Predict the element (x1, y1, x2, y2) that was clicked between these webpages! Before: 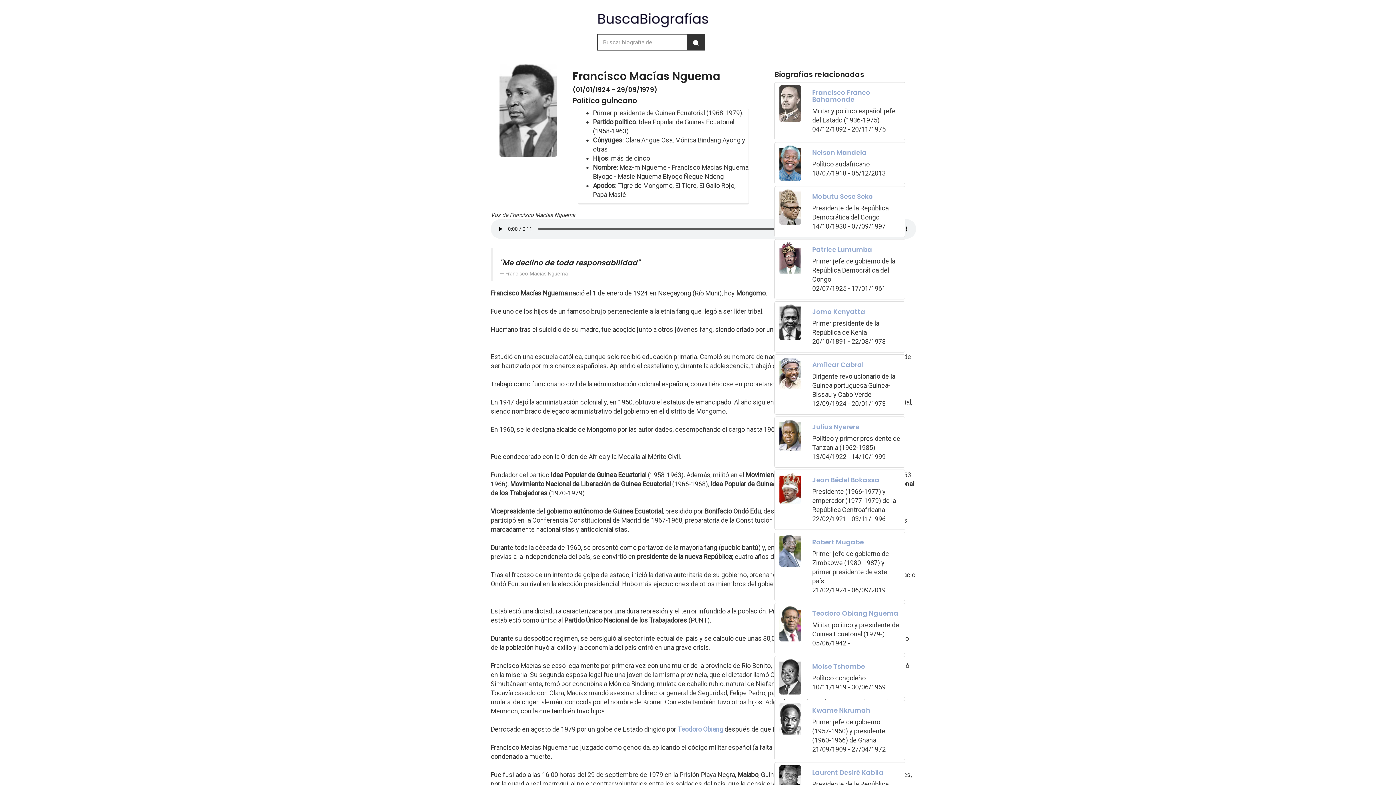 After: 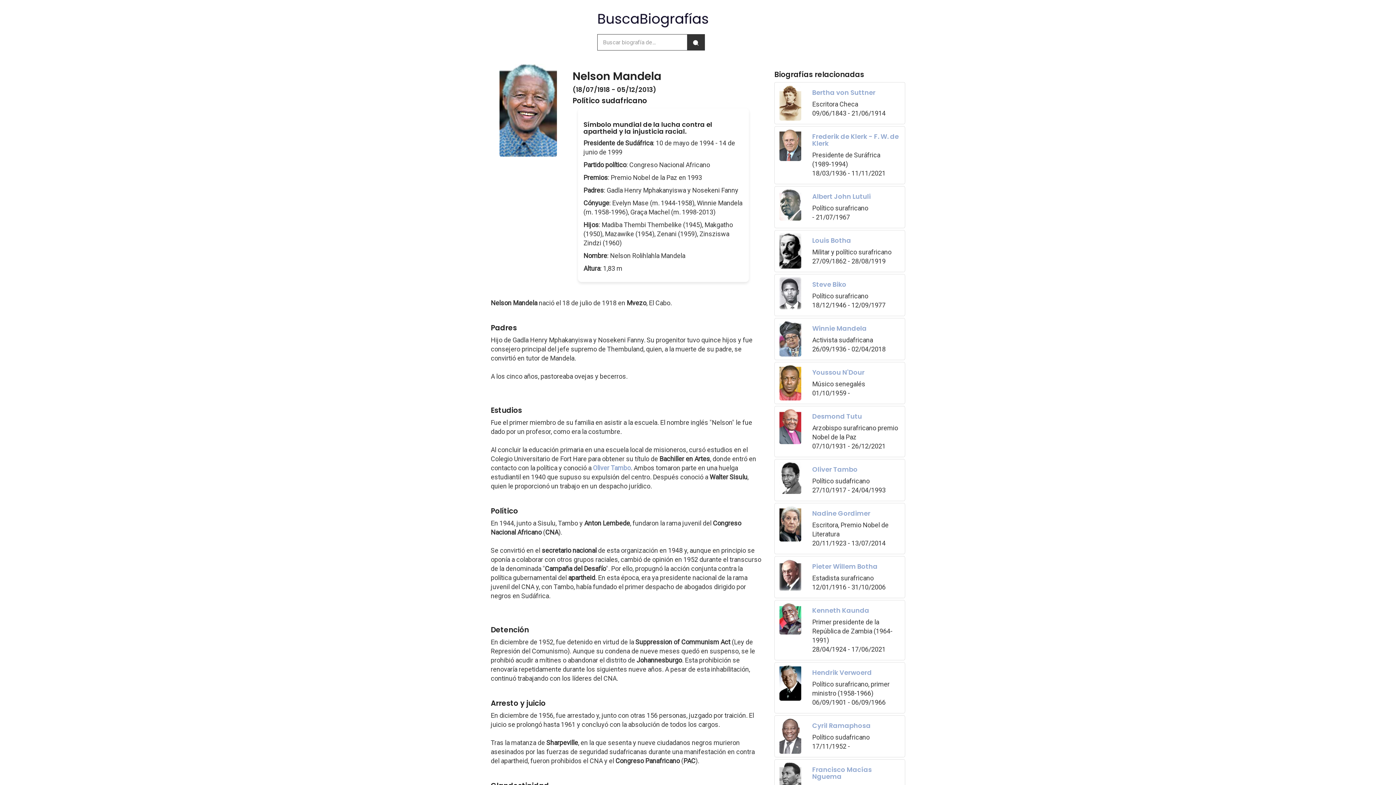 Action: bbox: (774, 142, 905, 184) label: Nelson Mandela

Político sudafricano
18/07/1918 - 05/12/2013